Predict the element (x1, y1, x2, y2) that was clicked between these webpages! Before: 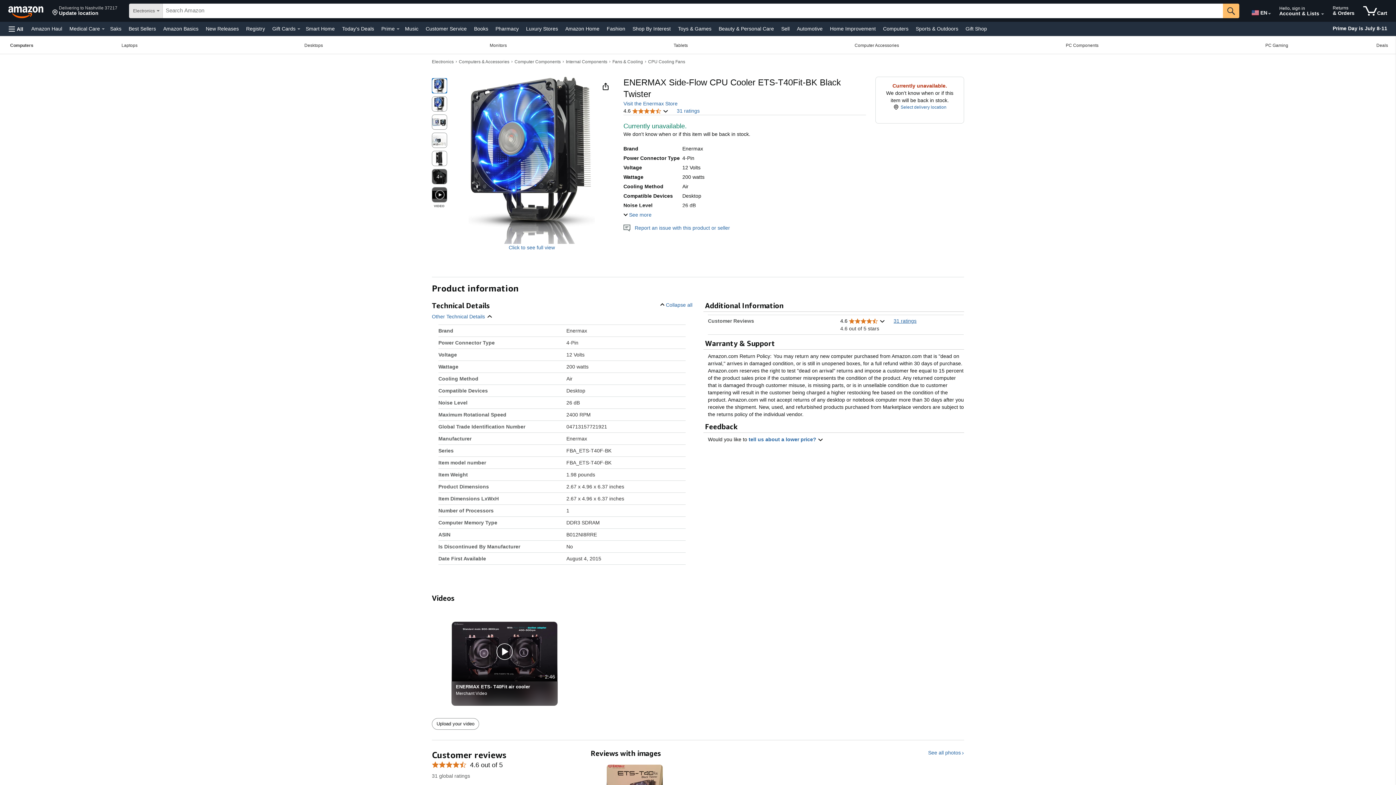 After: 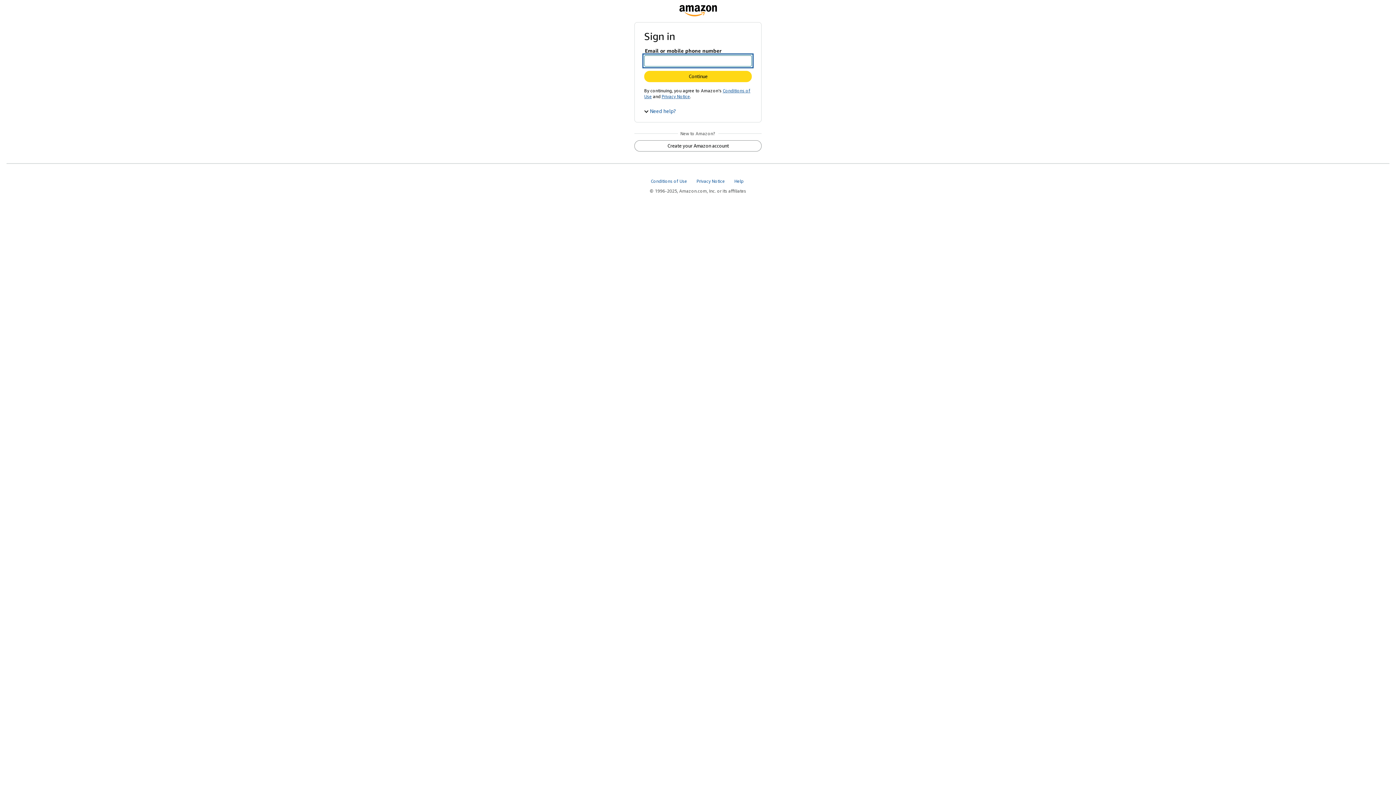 Action: label: Returns
& Orders bbox: (1329, 1, 1358, 20)